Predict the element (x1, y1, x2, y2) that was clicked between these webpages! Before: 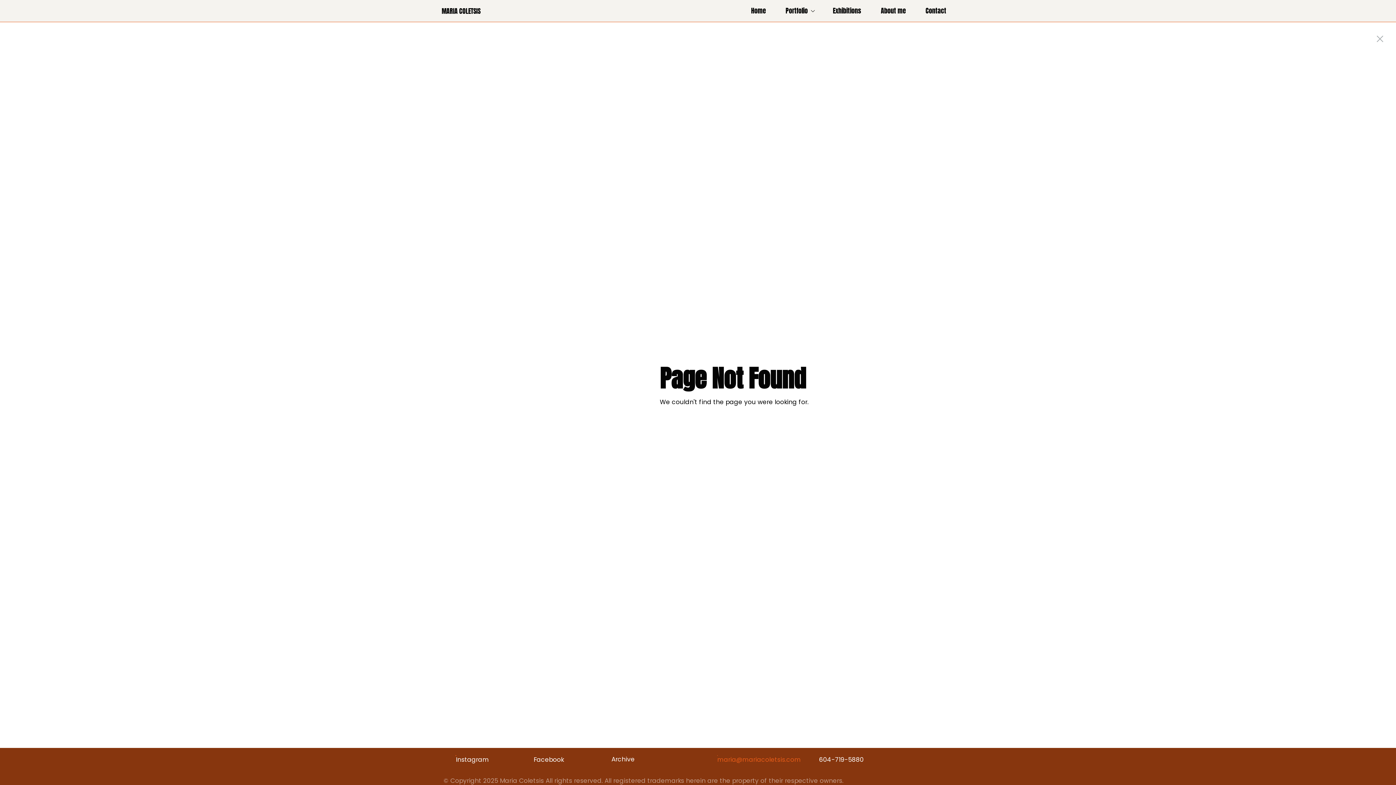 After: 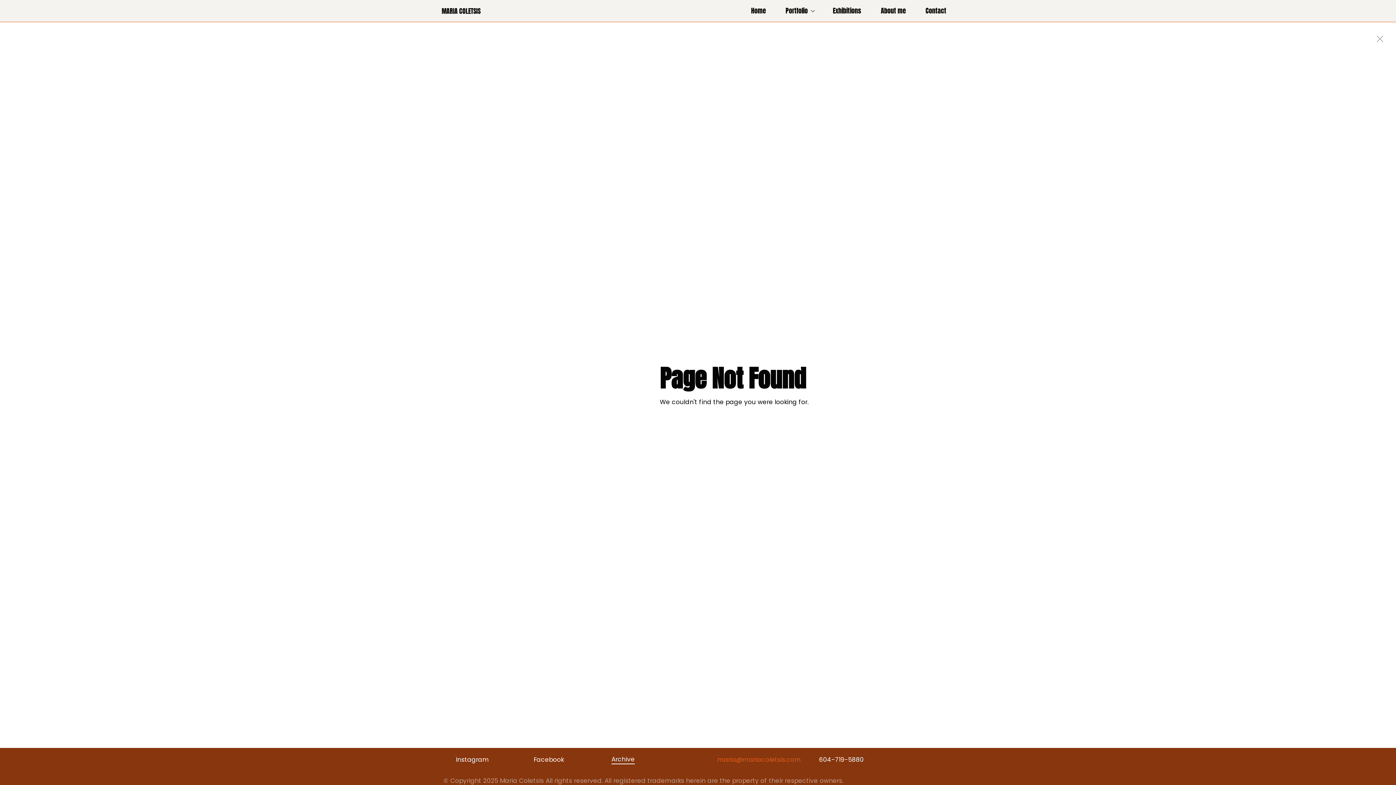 Action: bbox: (611, 755, 634, 764) label: Archive